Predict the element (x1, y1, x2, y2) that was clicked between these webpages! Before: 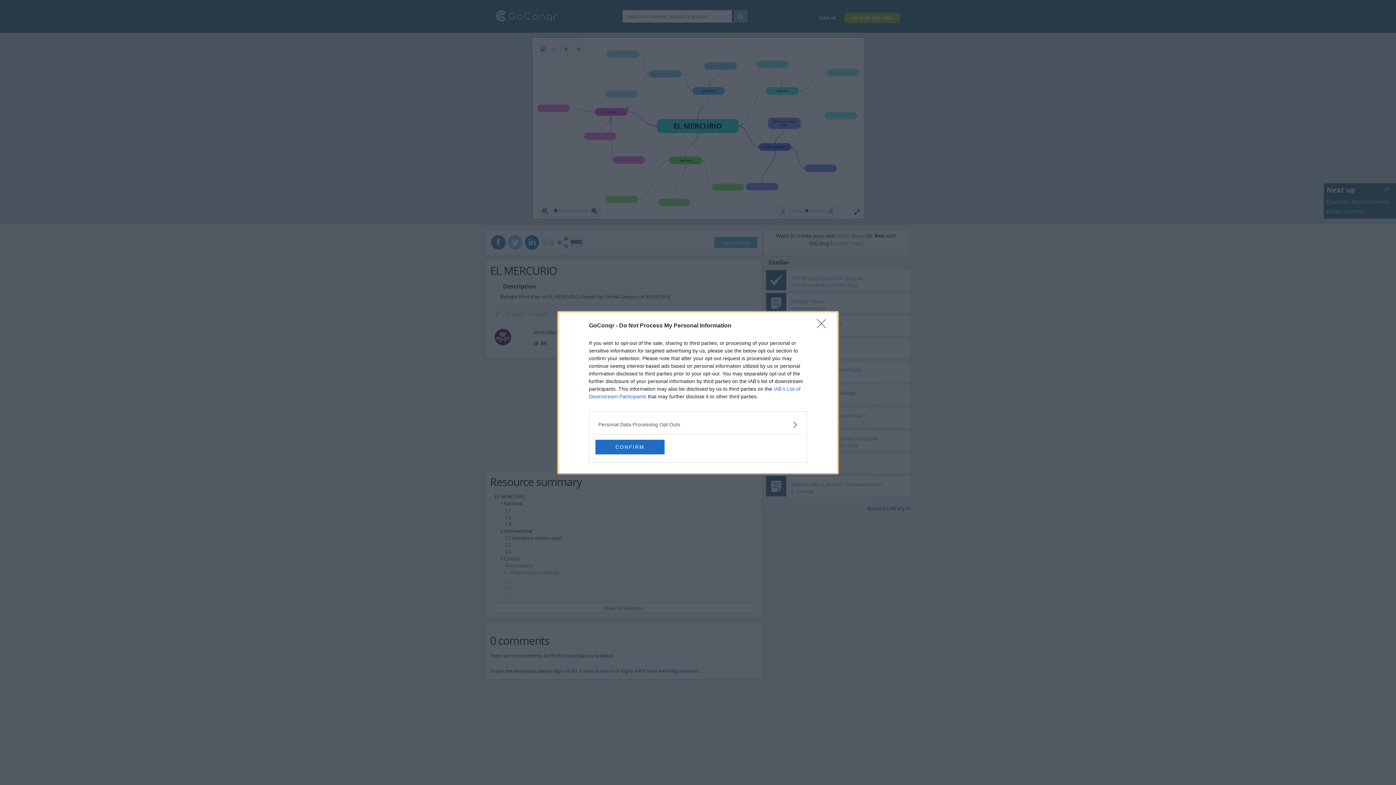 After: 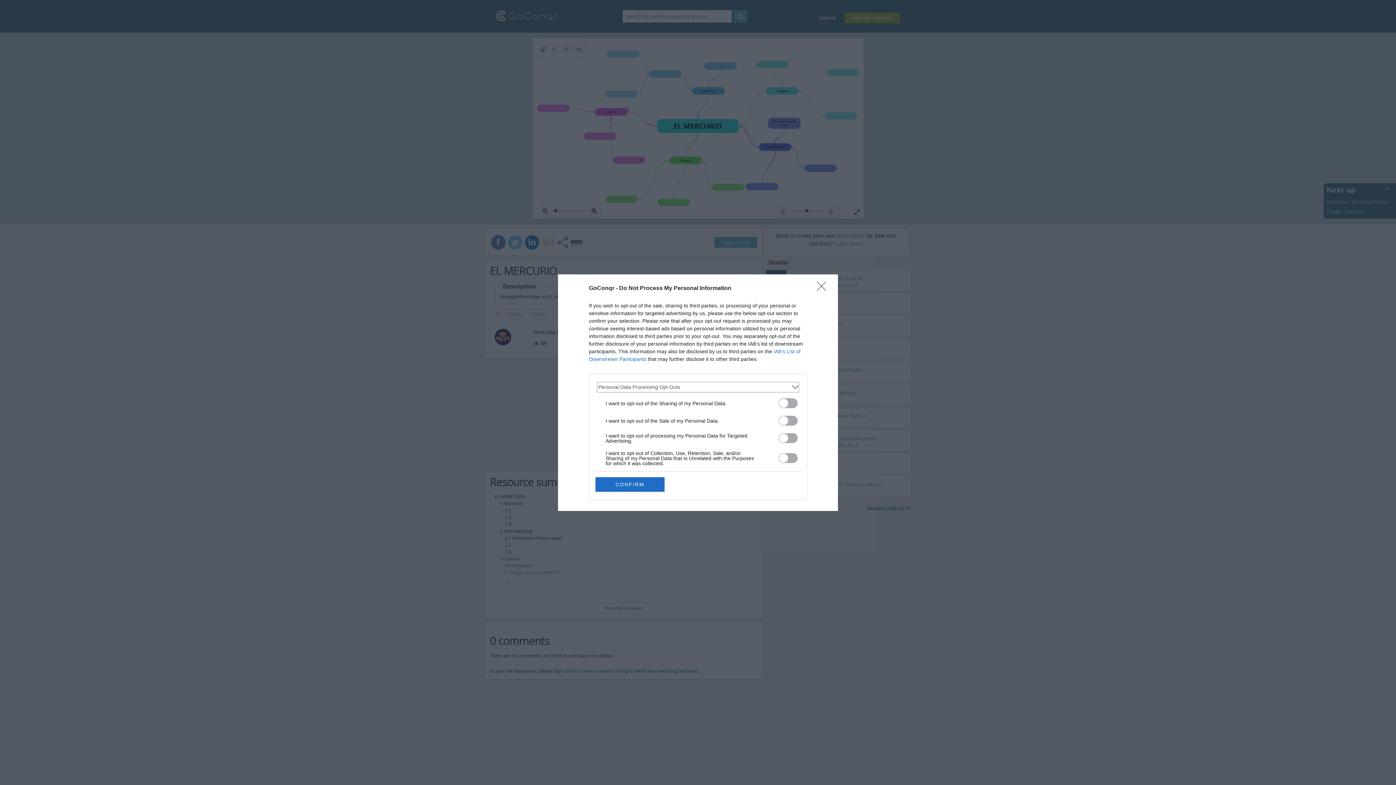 Action: label: Opt-Outs bbox: (598, 420, 797, 428)